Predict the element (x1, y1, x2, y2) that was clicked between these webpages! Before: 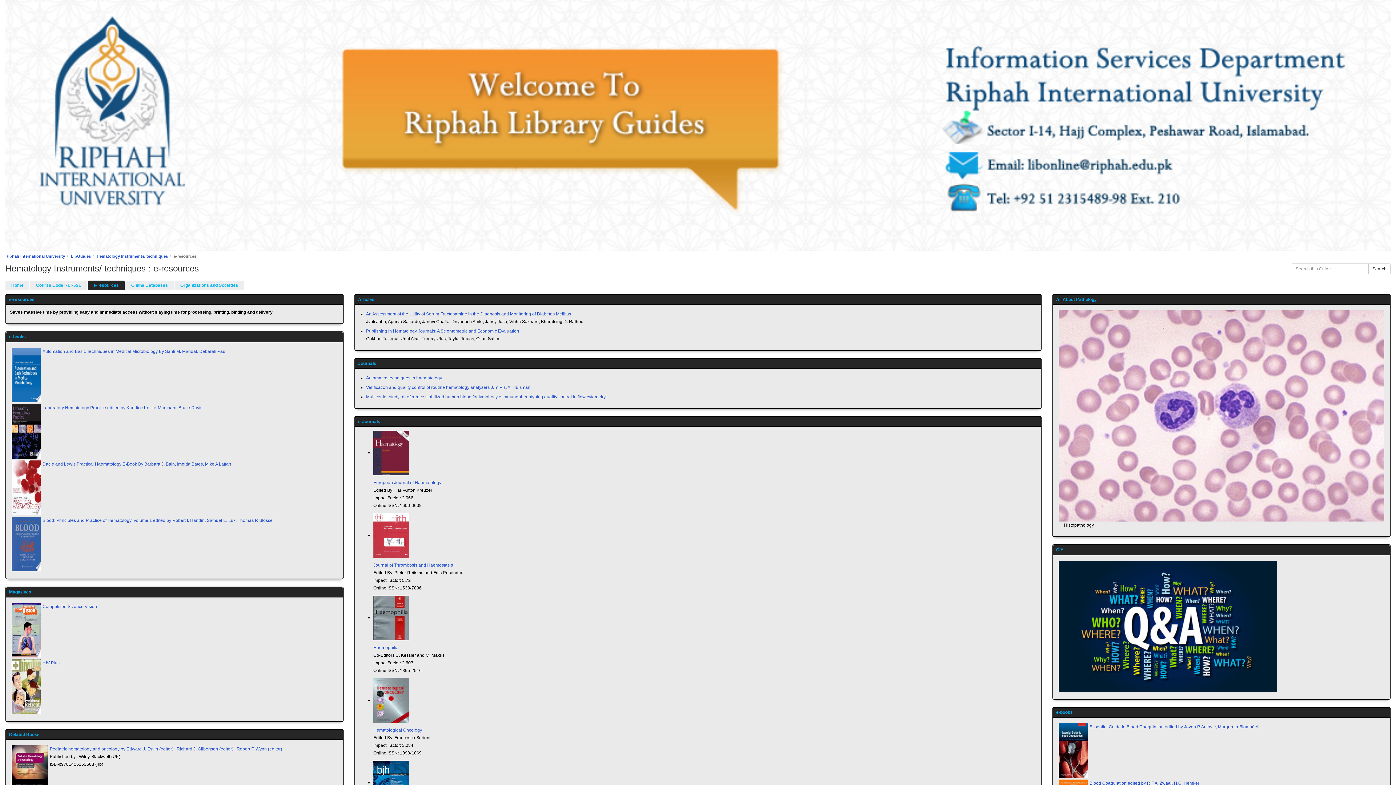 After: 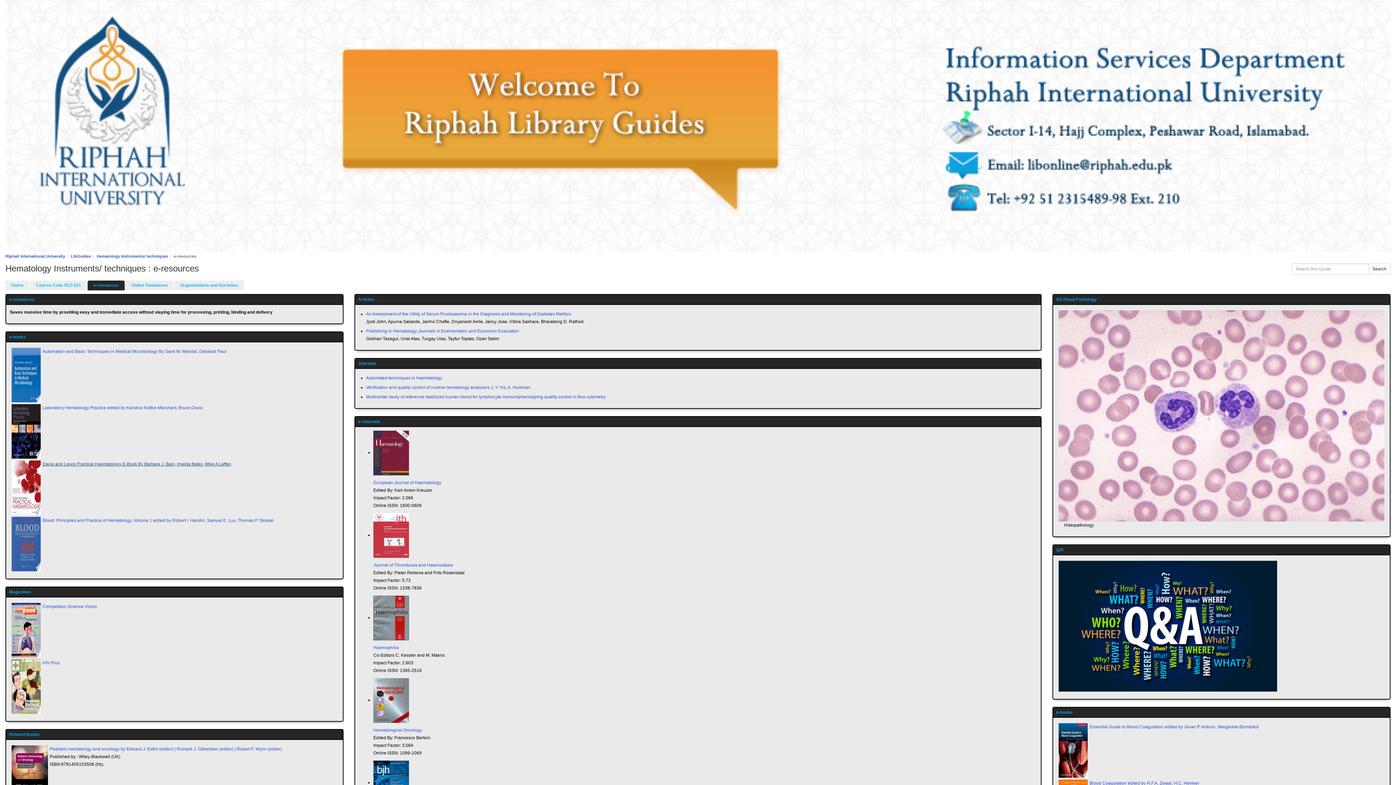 Action: label: Dacie and Lewis Practical Haematology E-Book By Barbara J. Bain, Imelda Bates, Mike A Laffan bbox: (42, 461, 231, 466)